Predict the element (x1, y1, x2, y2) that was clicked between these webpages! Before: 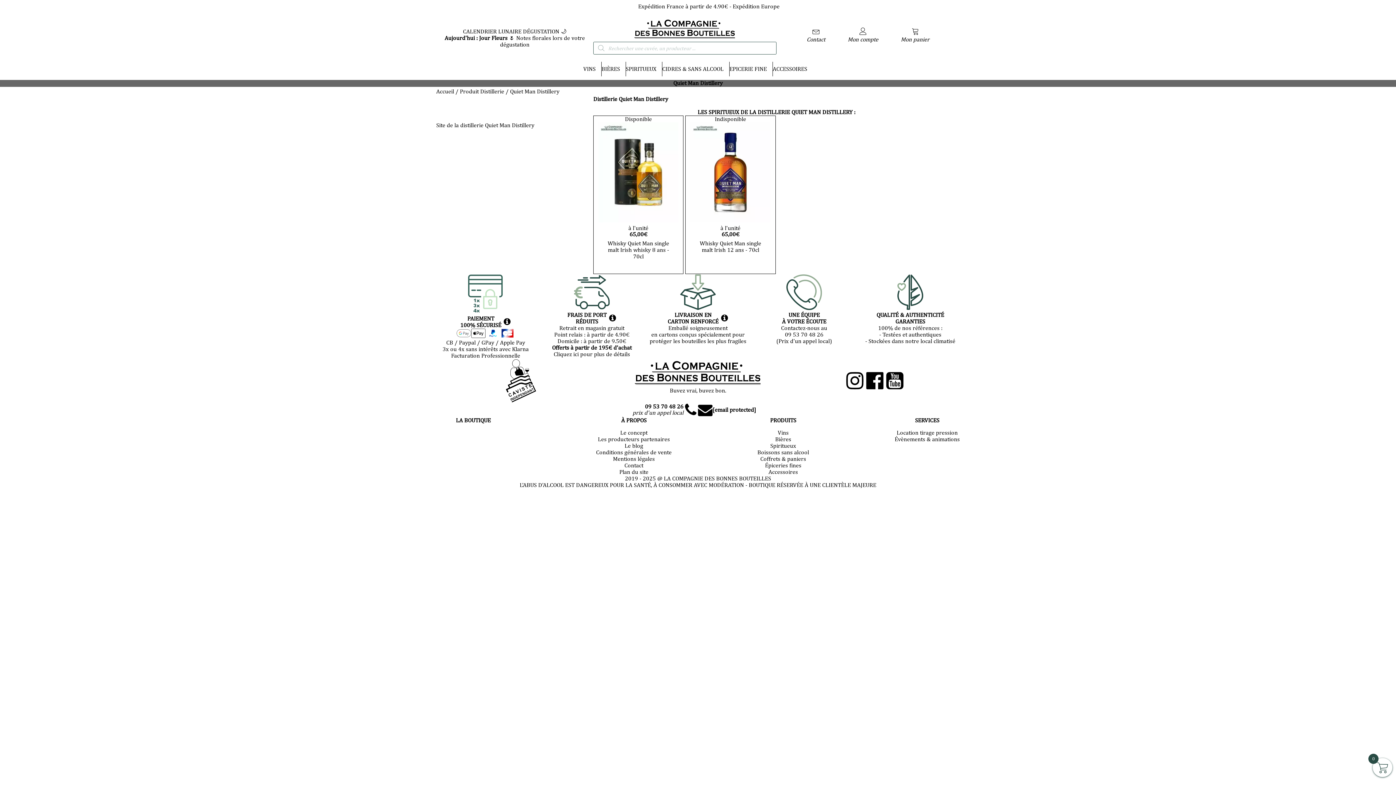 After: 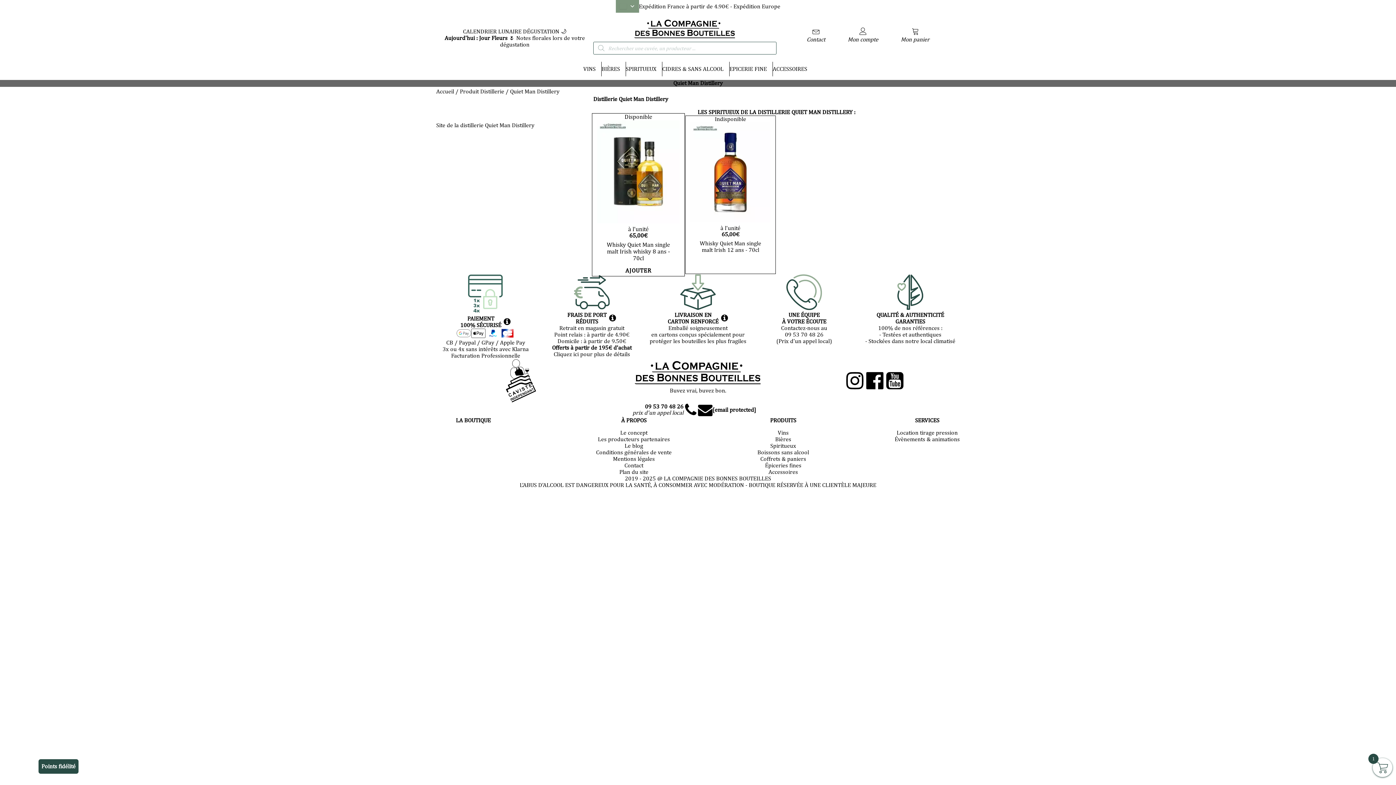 Action: label: Ajouter au panier : “Whisky Quiet Man single malt Irish whisky 8 ans - 70cl” bbox: (617, 263, 660, 273)